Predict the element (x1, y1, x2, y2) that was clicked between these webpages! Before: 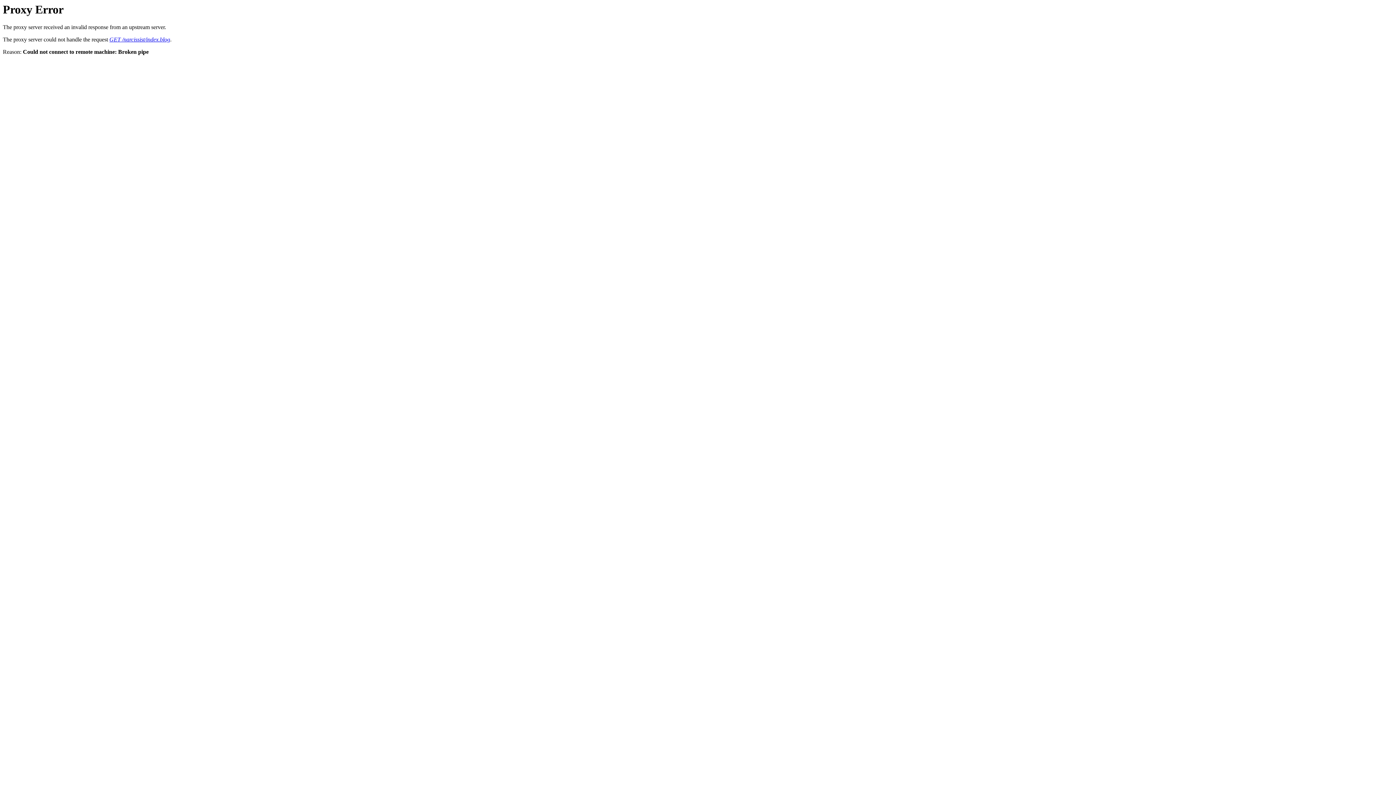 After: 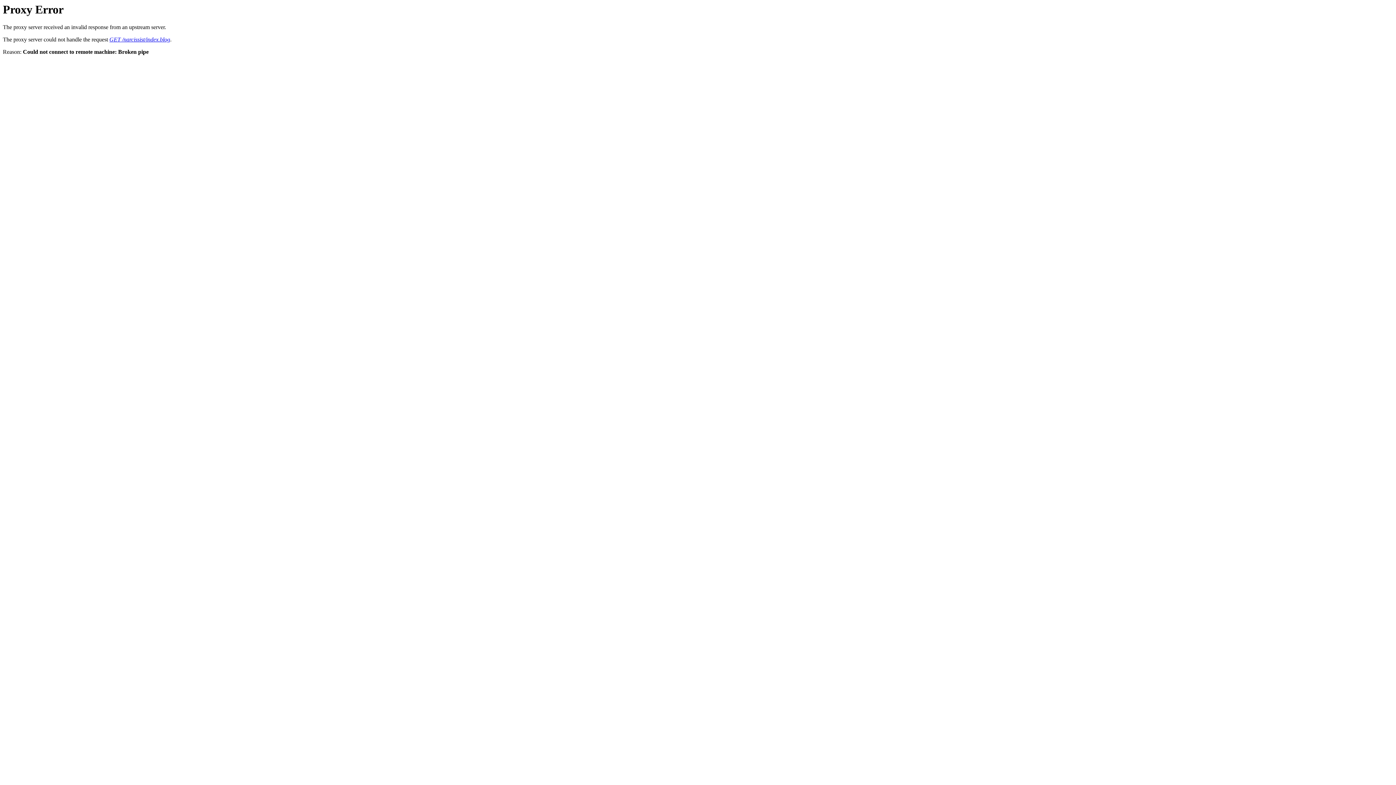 Action: bbox: (109, 36, 170, 42) label: GET /narcissist/index.blog